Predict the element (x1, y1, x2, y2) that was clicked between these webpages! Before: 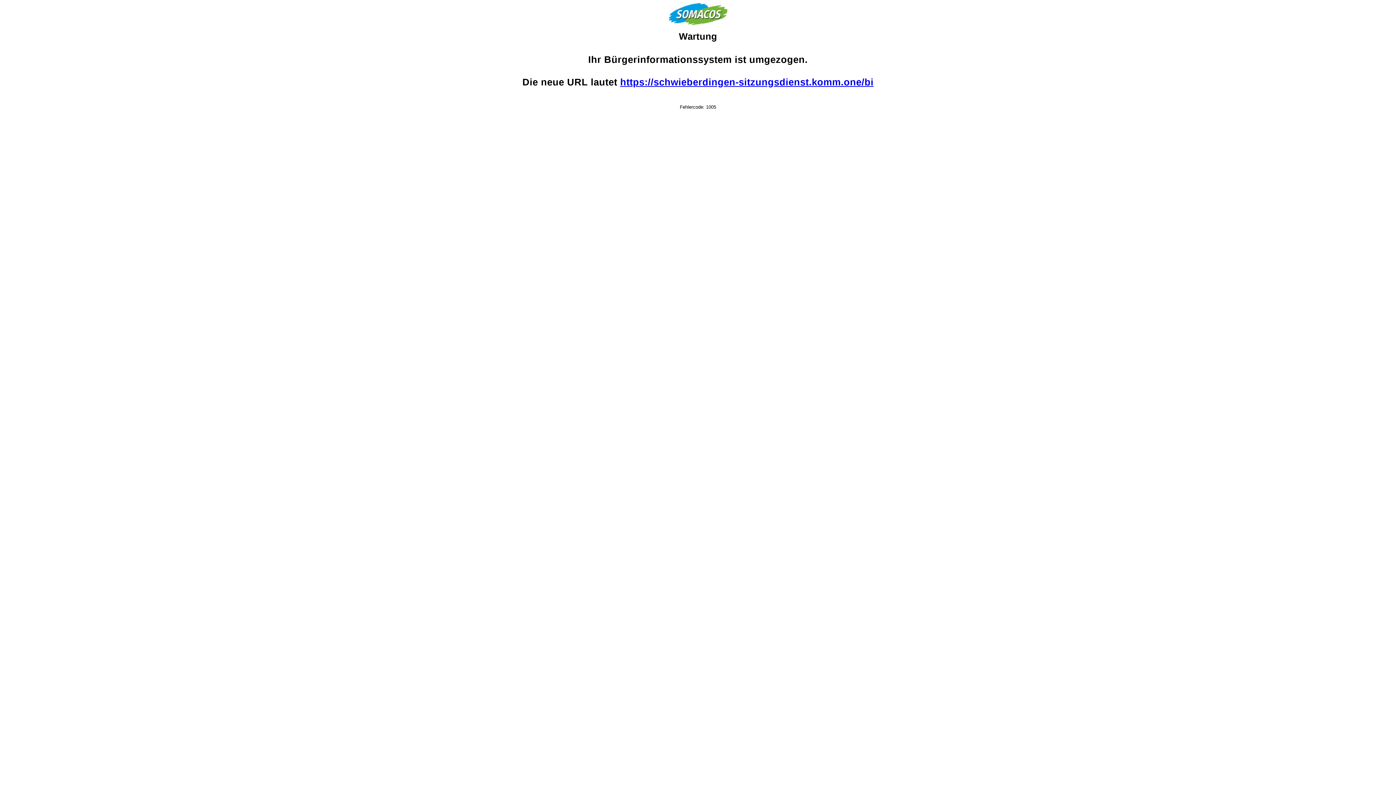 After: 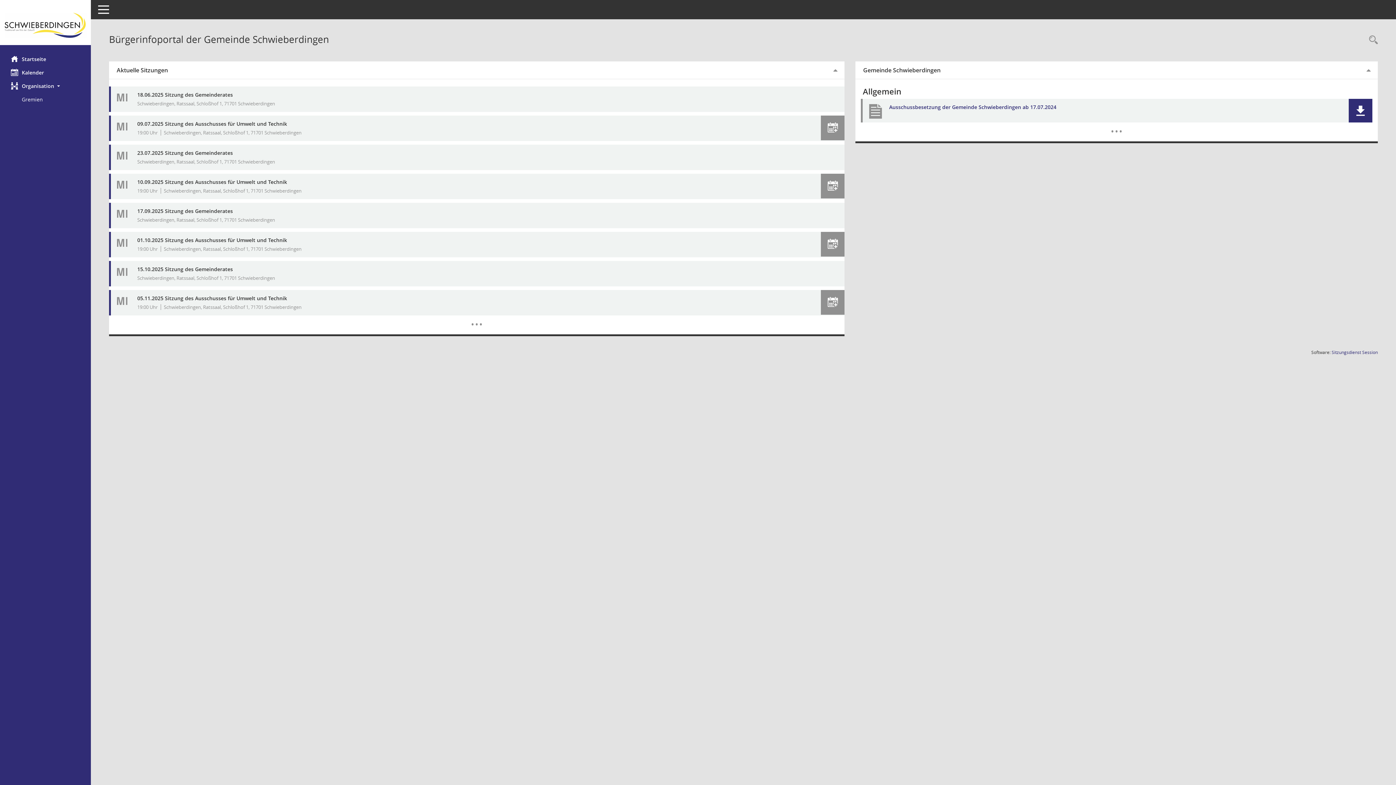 Action: label: https://schwieberdingen-sitzungsdienst.komm.one/bi bbox: (620, 76, 873, 87)